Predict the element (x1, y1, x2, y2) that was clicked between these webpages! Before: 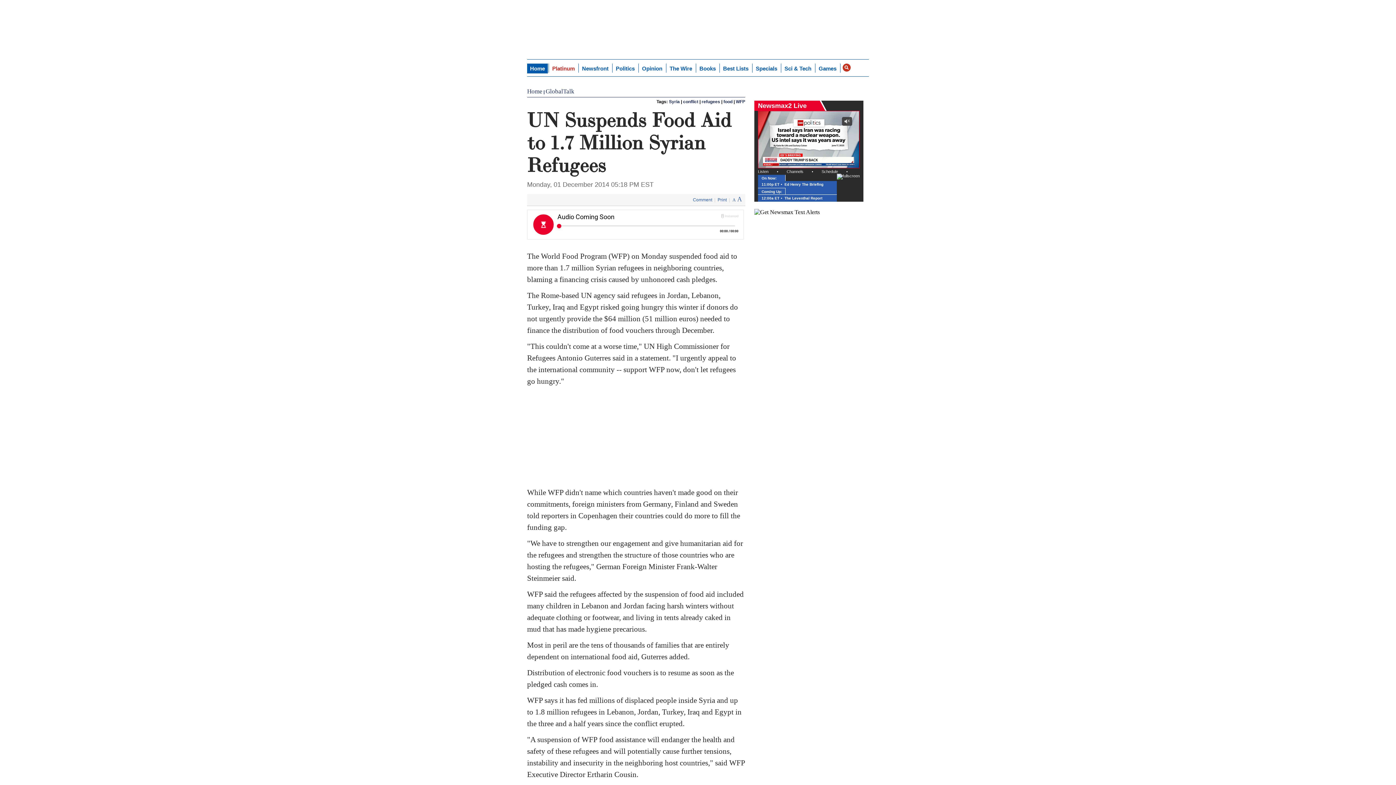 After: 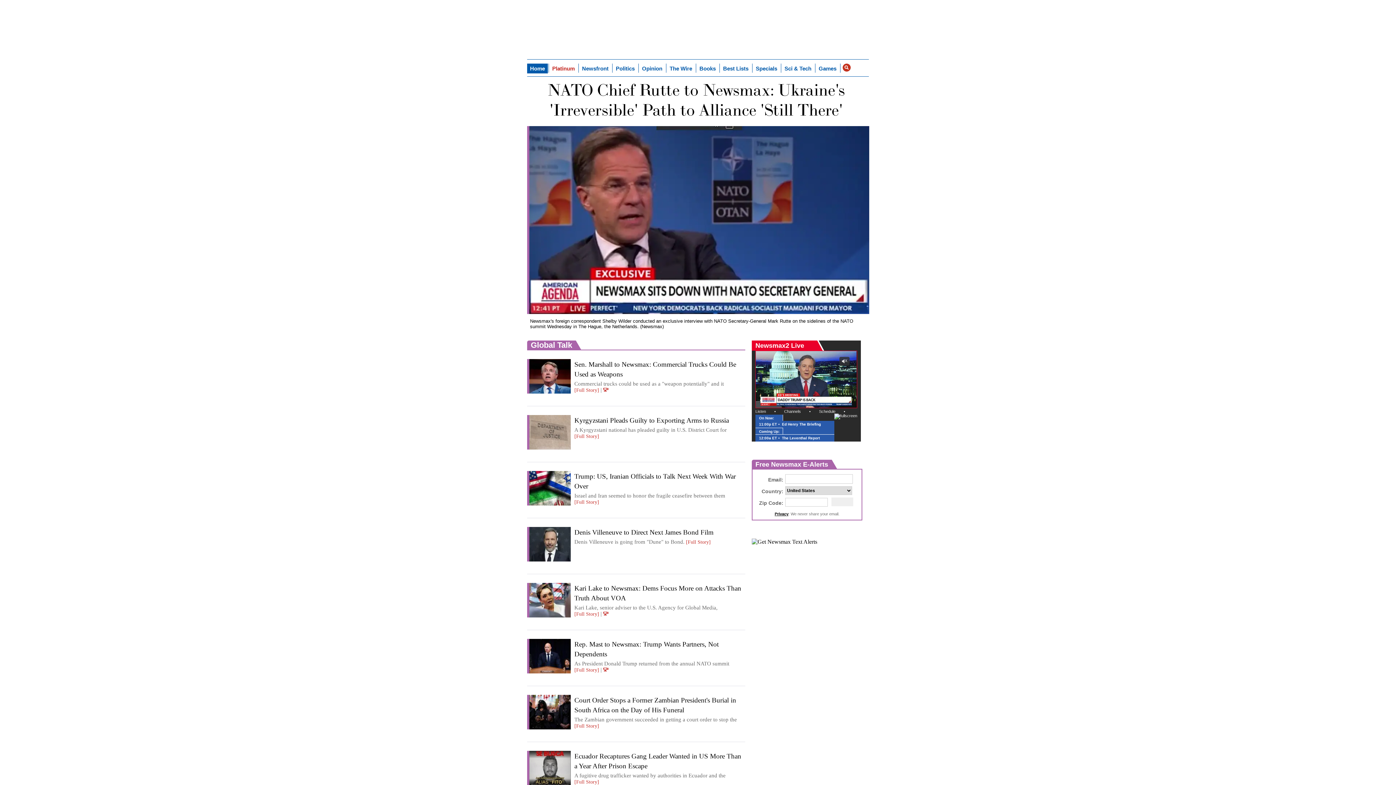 Action: bbox: (584, 22, 812, 54)